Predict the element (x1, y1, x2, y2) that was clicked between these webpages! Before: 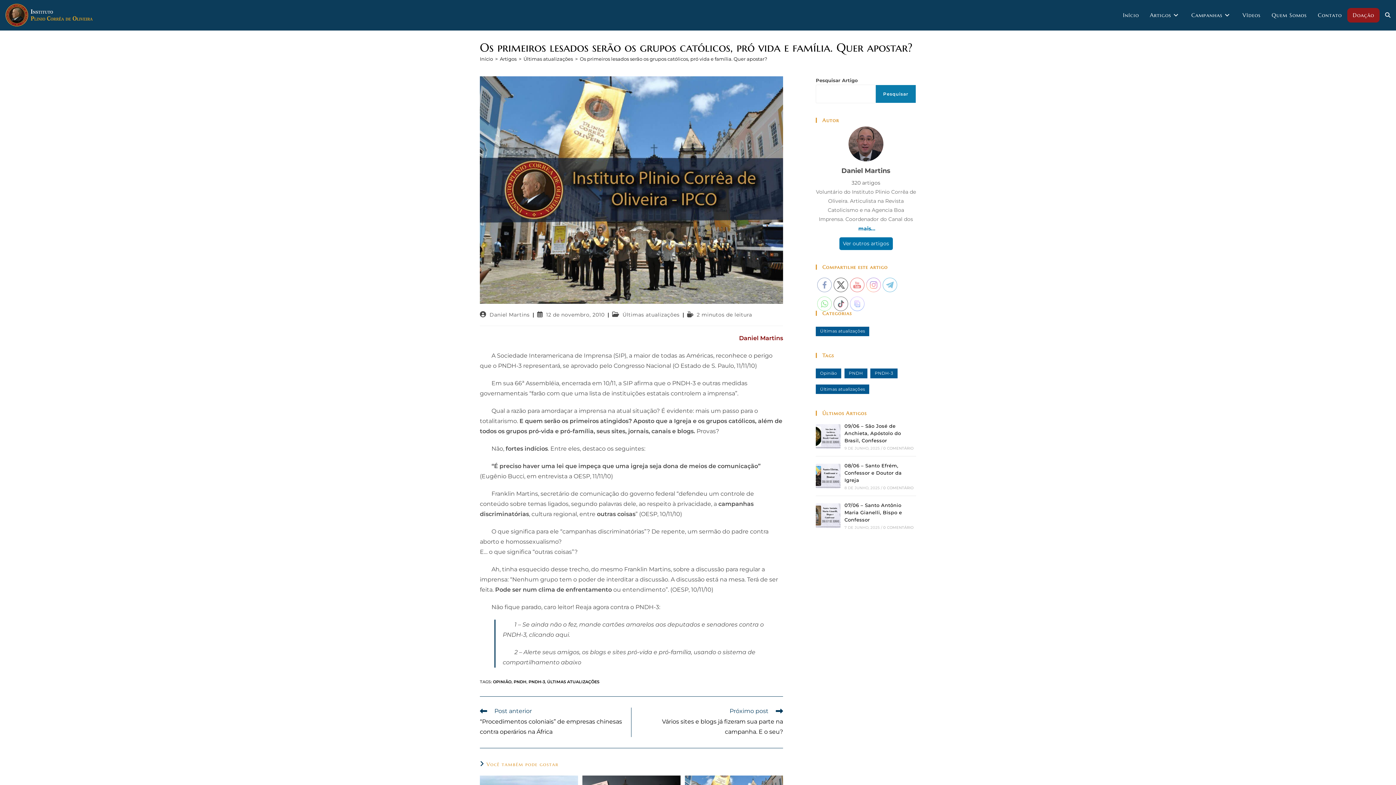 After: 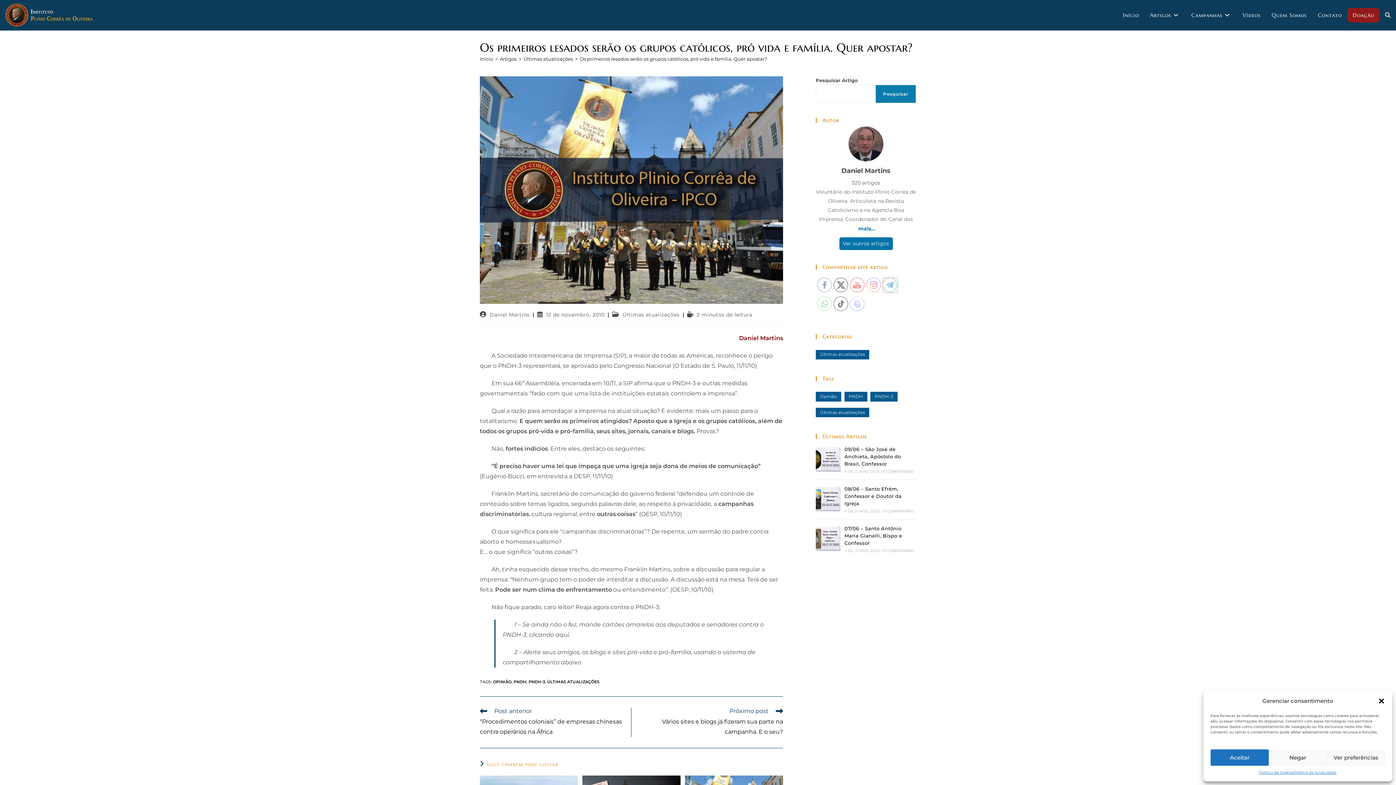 Action: bbox: (883, 278, 897, 292)